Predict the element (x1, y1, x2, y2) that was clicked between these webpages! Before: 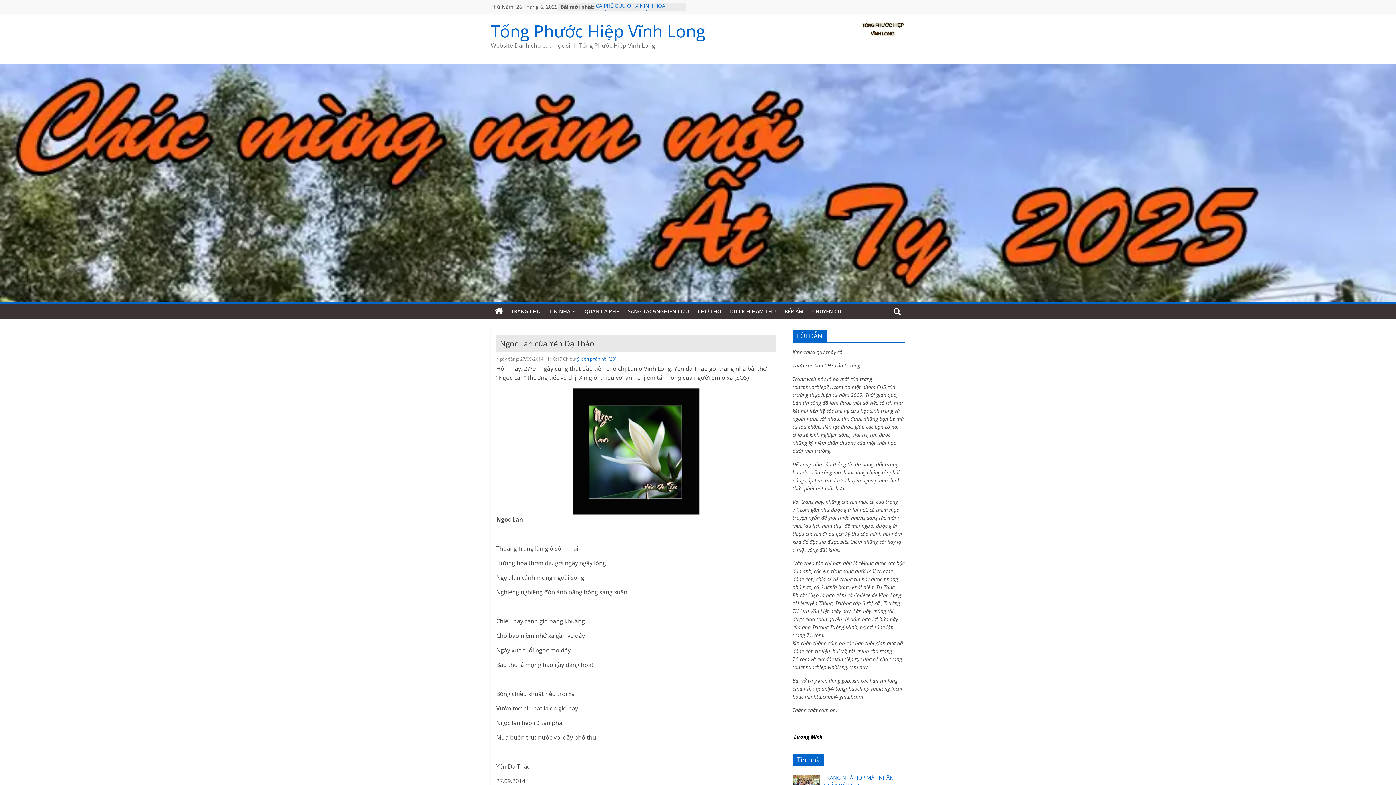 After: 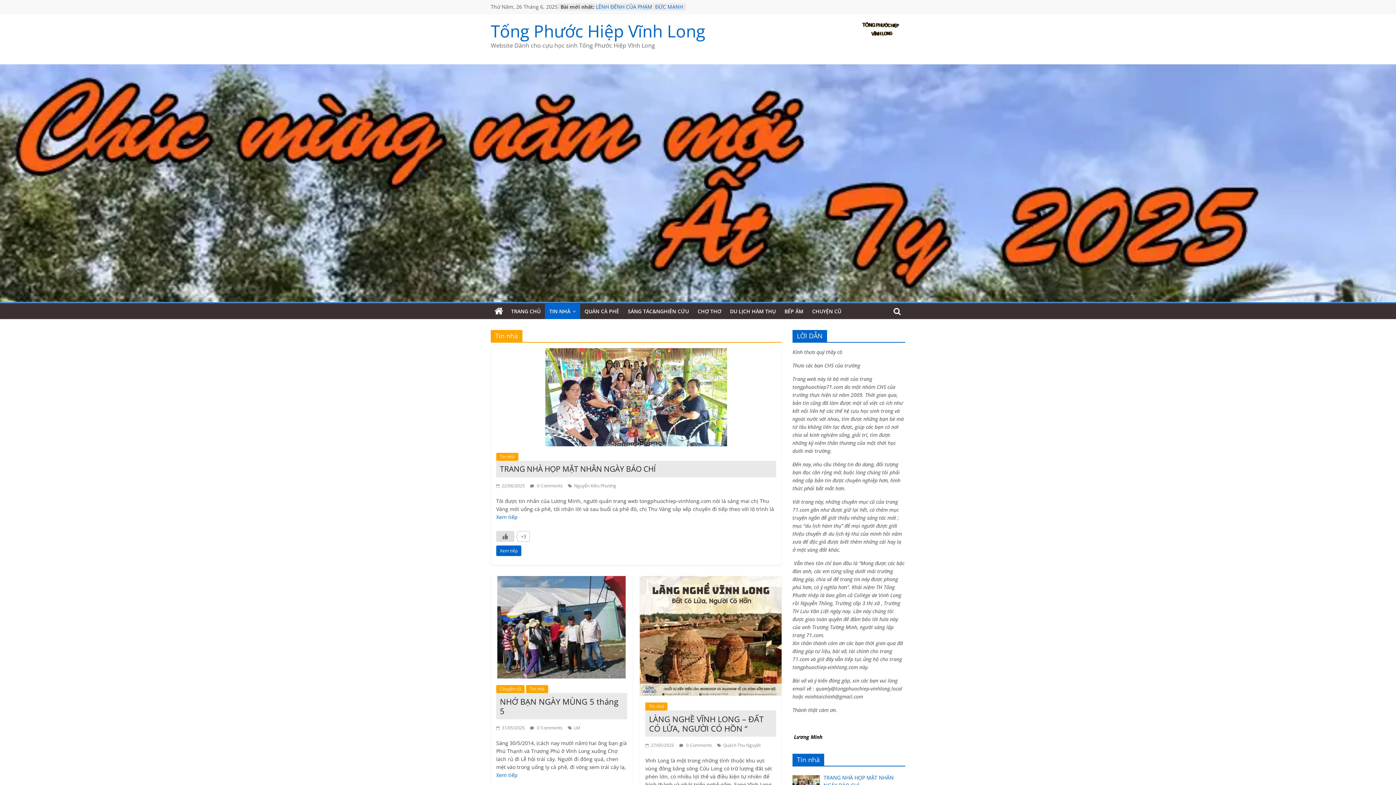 Action: bbox: (545, 303, 580, 319) label: TIN NHÀ